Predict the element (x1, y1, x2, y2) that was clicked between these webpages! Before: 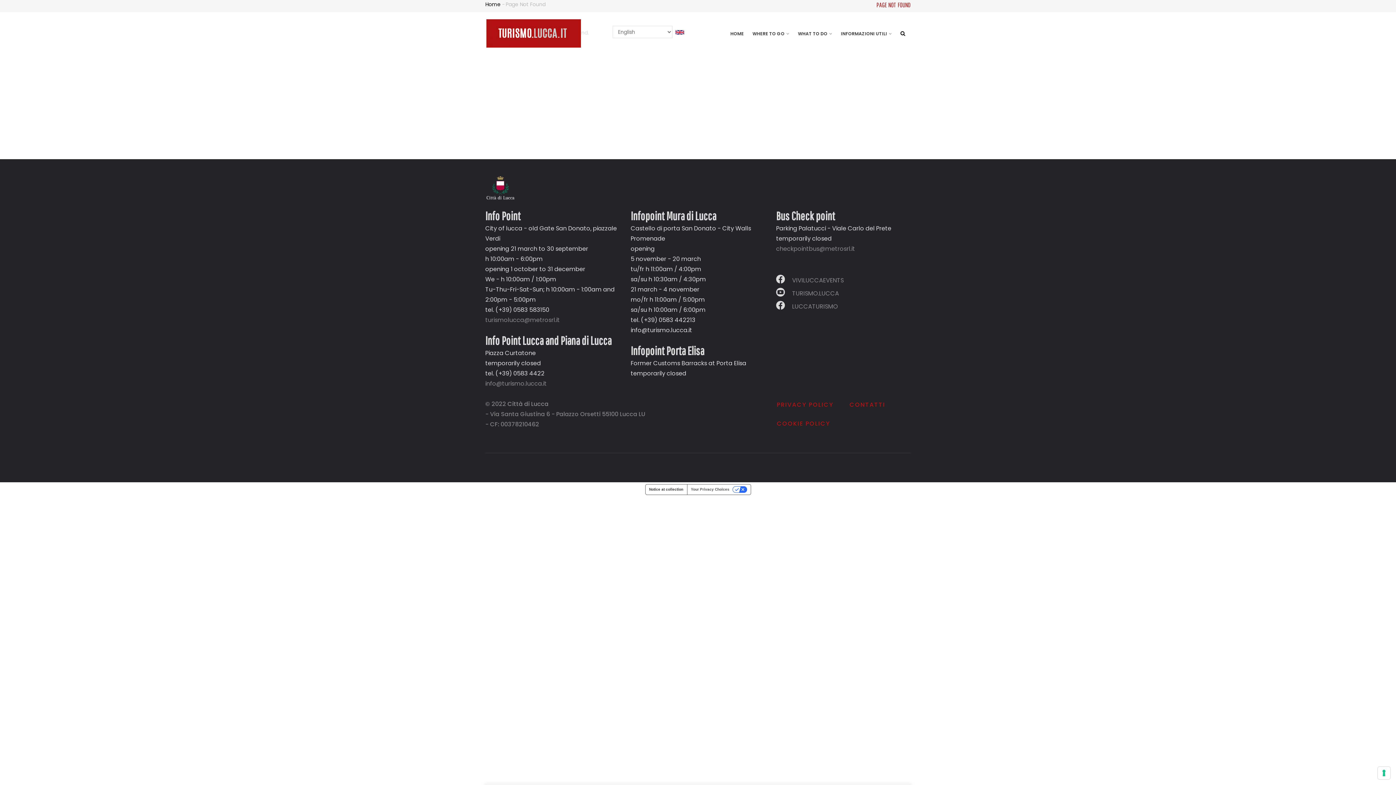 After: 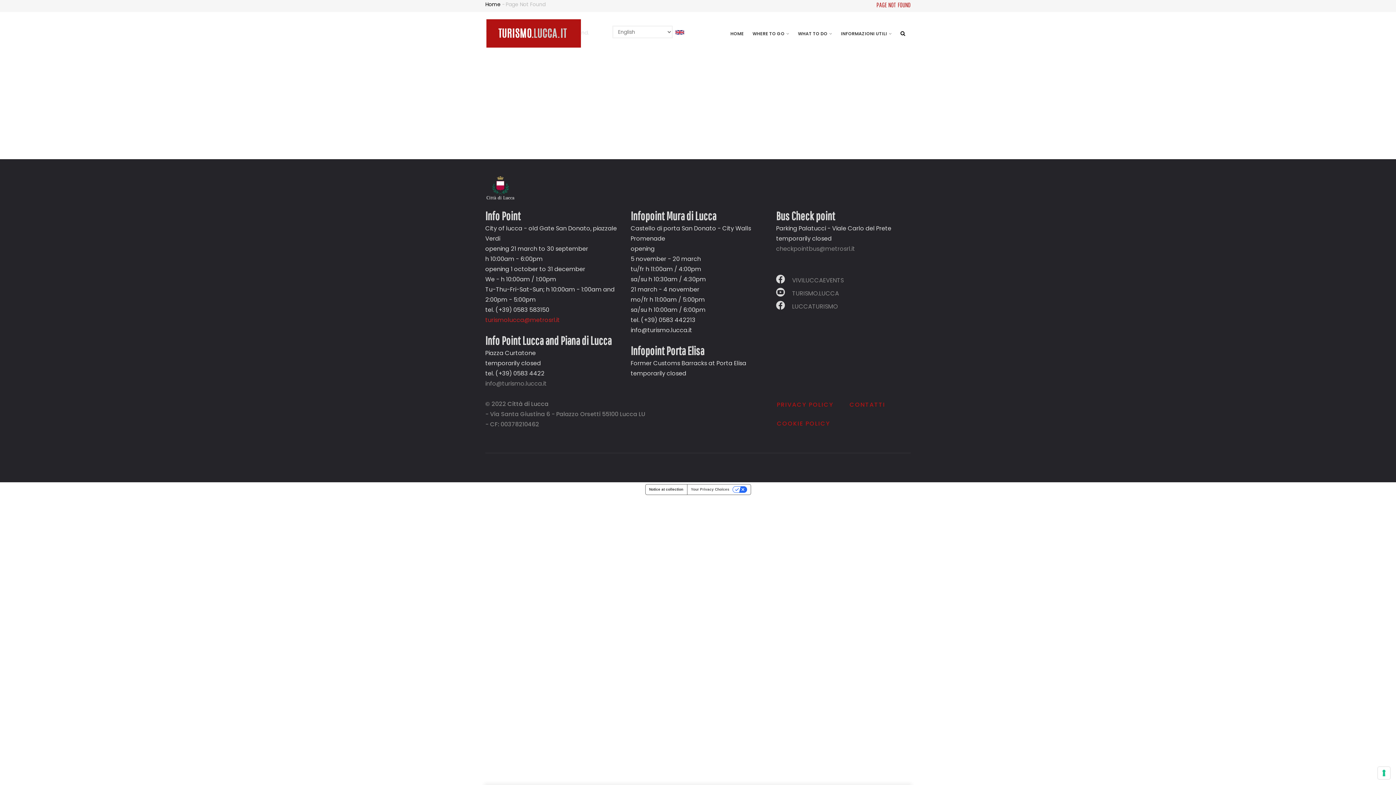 Action: label: turismolucca@metrosrl.it bbox: (485, 315, 560, 324)